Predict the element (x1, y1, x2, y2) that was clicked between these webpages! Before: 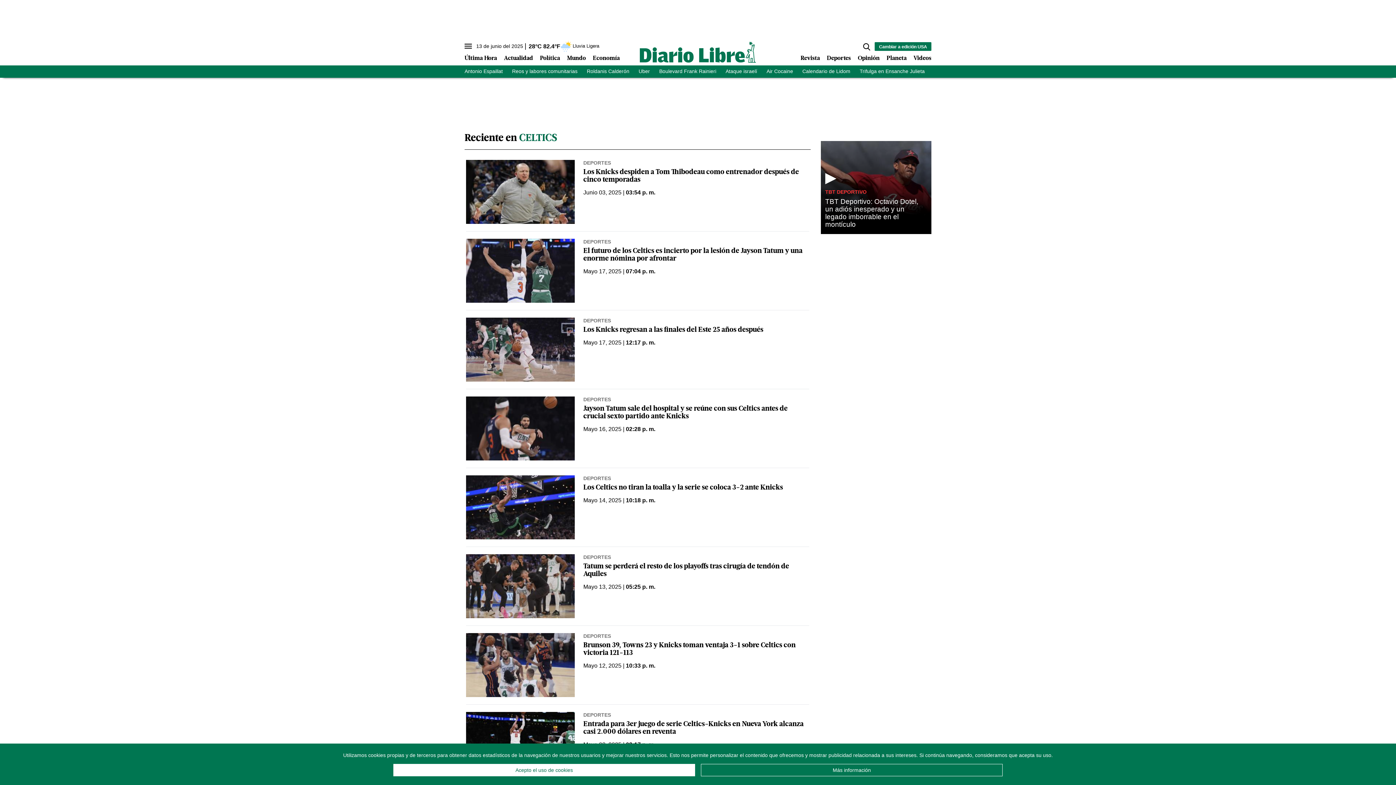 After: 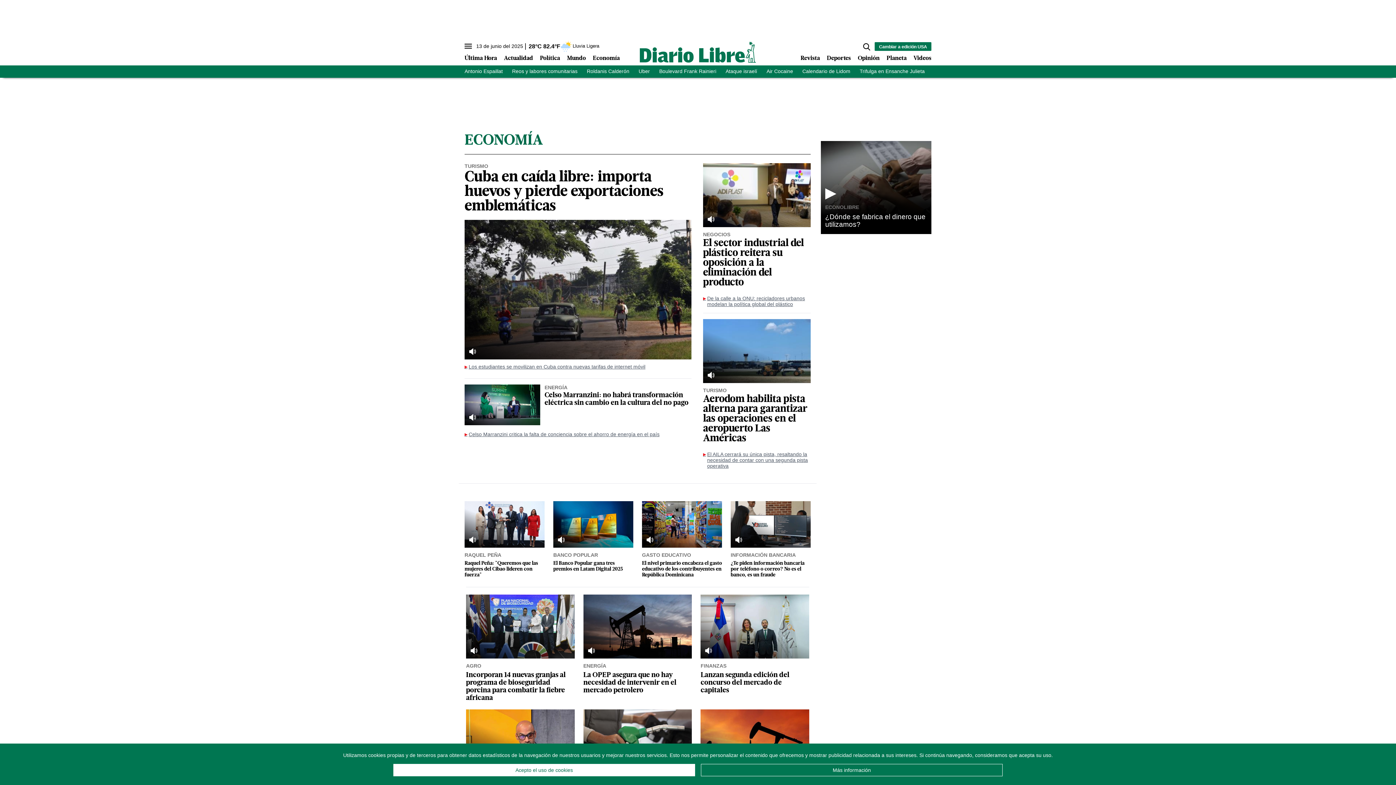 Action: bbox: (593, 55, 619, 61) label: Economía